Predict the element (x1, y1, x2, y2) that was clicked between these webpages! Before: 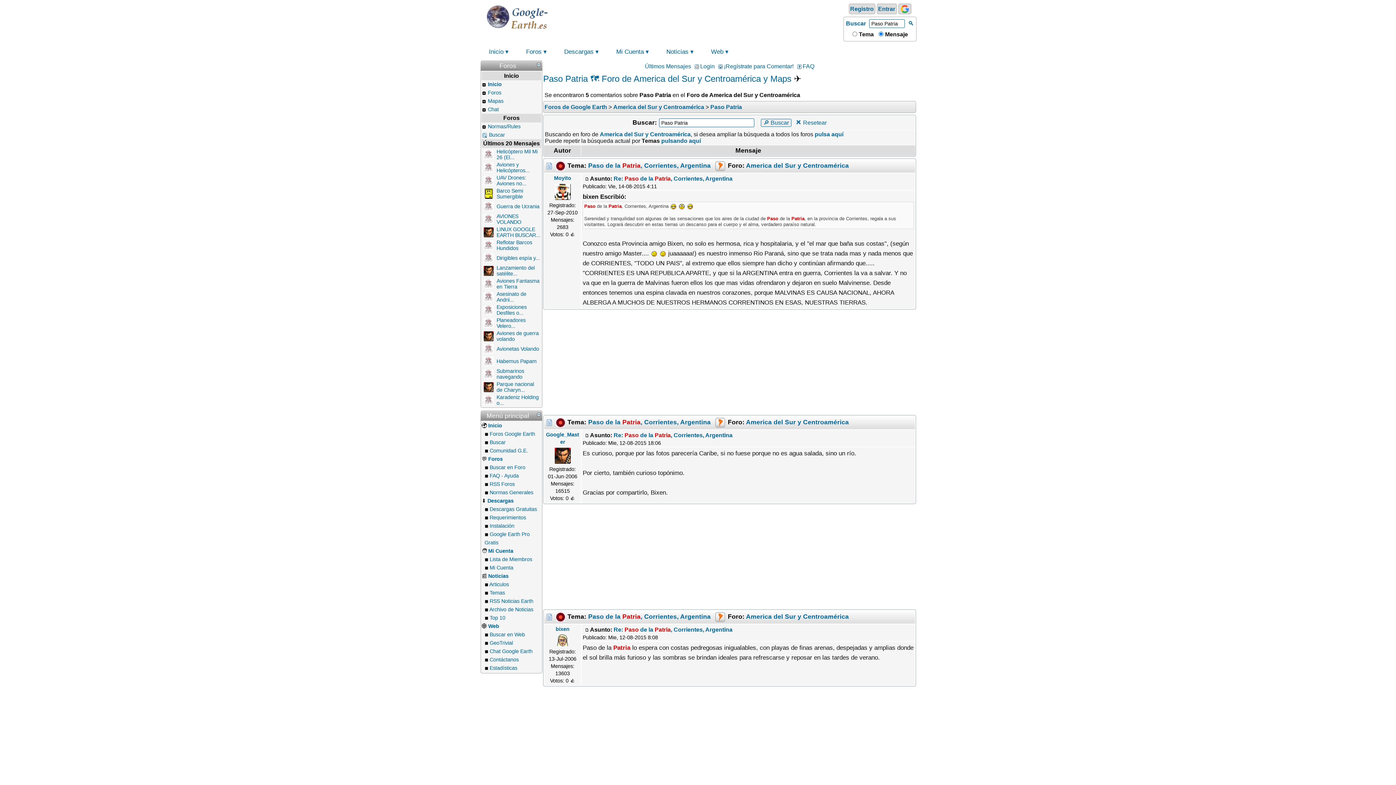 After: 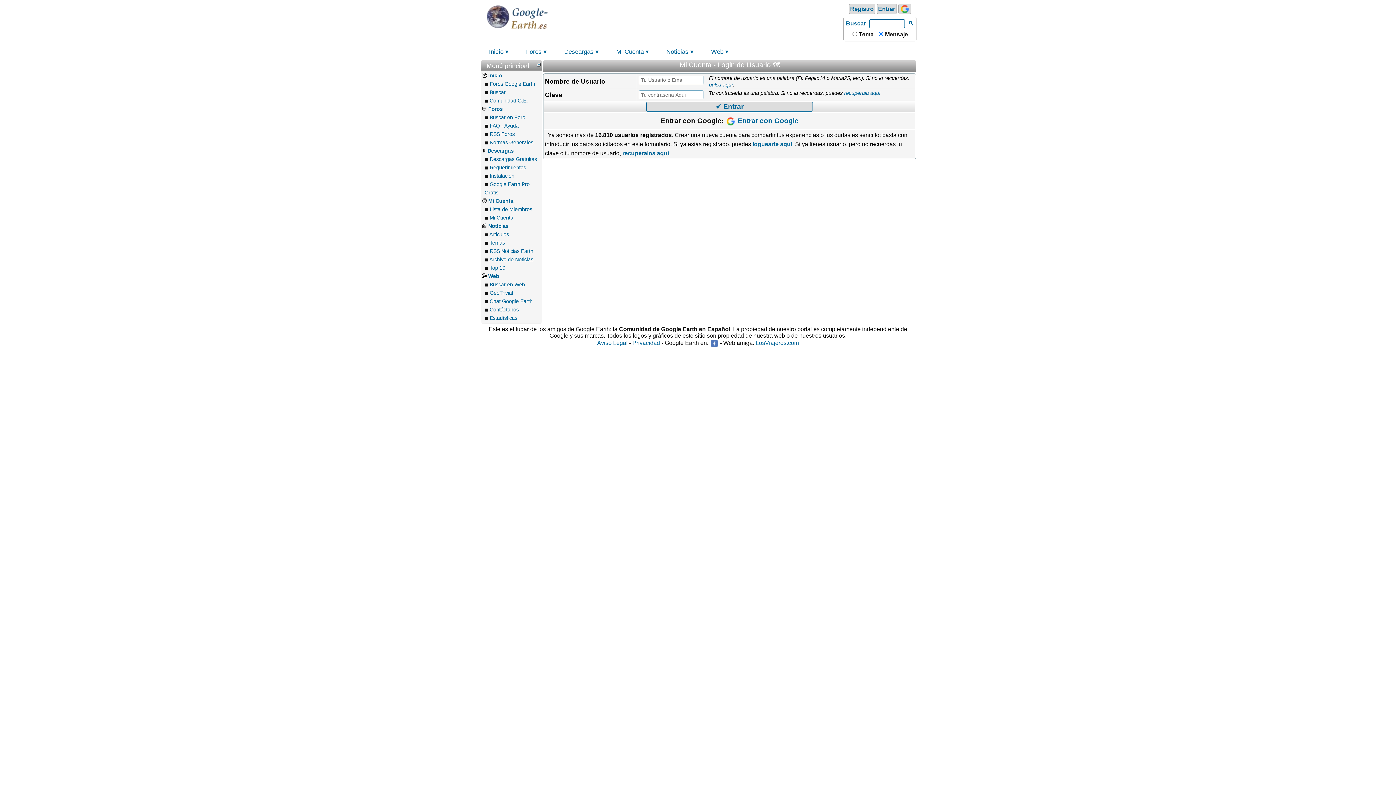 Action: bbox: (488, 548, 513, 554) label: Mi Cuenta